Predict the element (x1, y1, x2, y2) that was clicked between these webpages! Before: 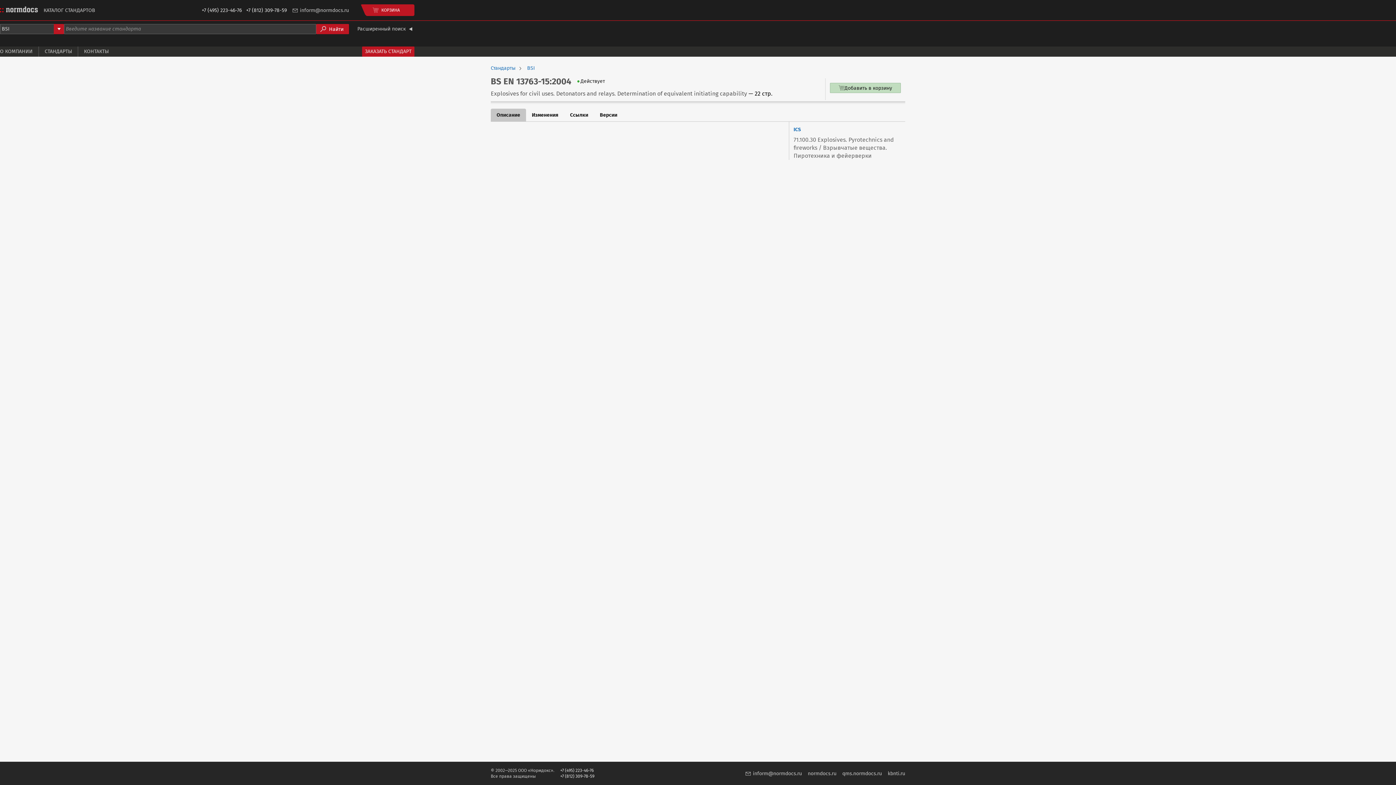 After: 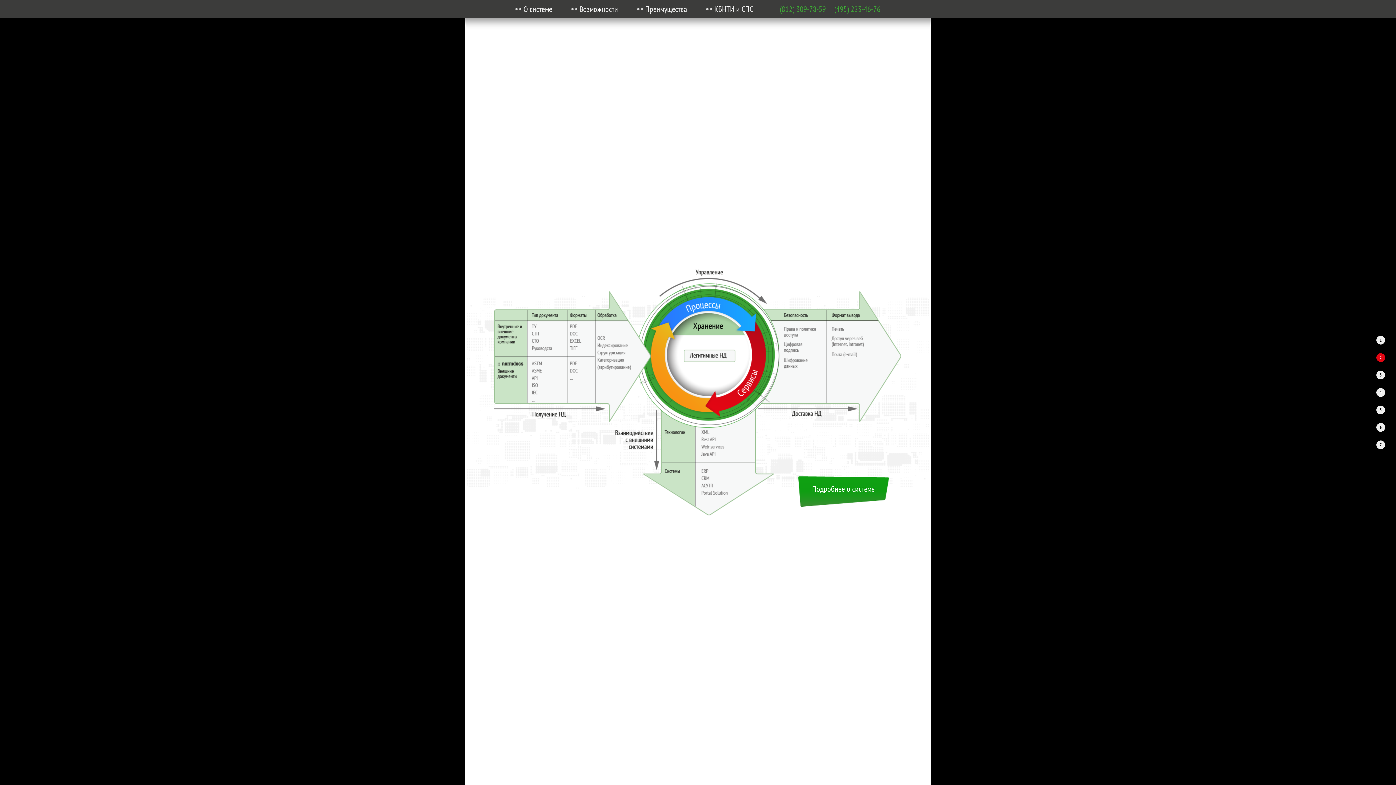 Action: label: kbnti.ru bbox: (888, 770, 905, 777)